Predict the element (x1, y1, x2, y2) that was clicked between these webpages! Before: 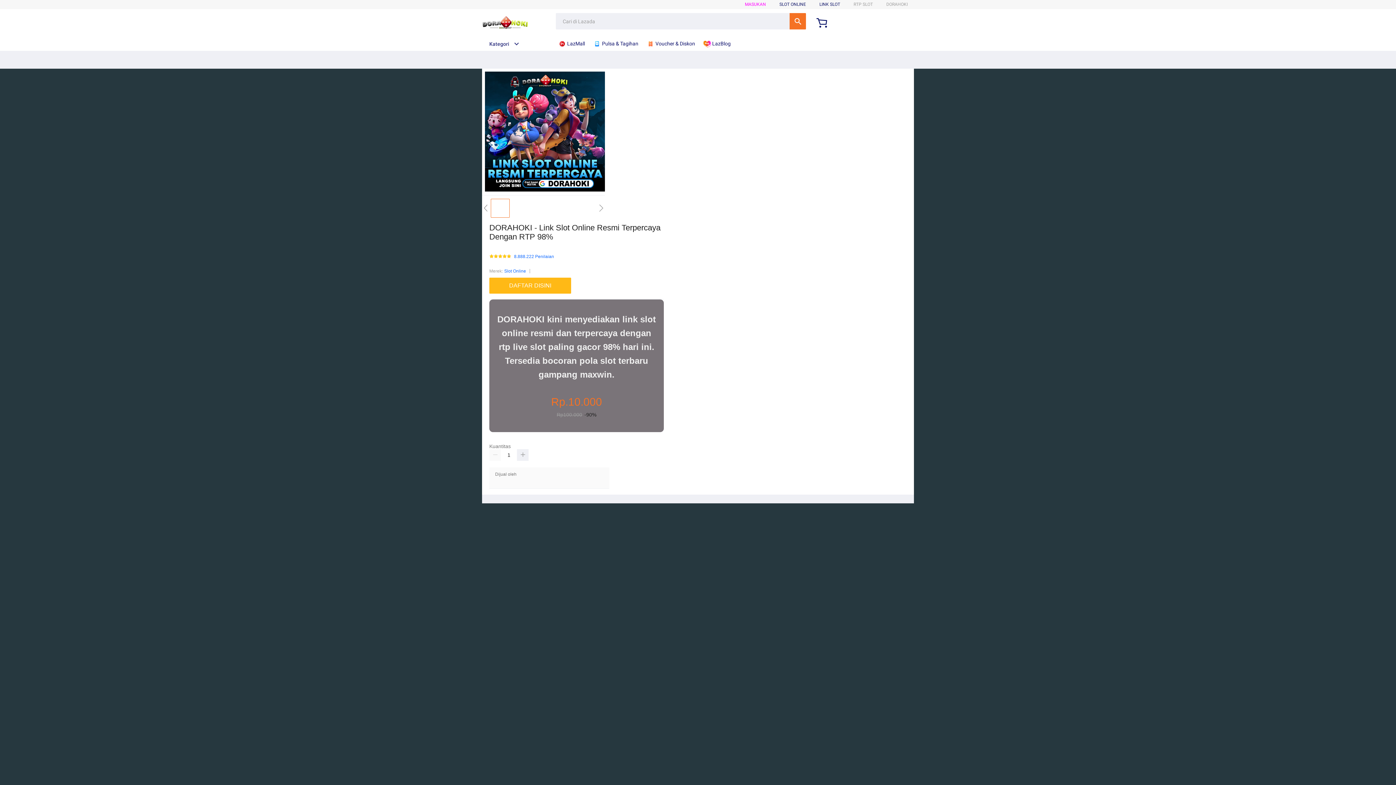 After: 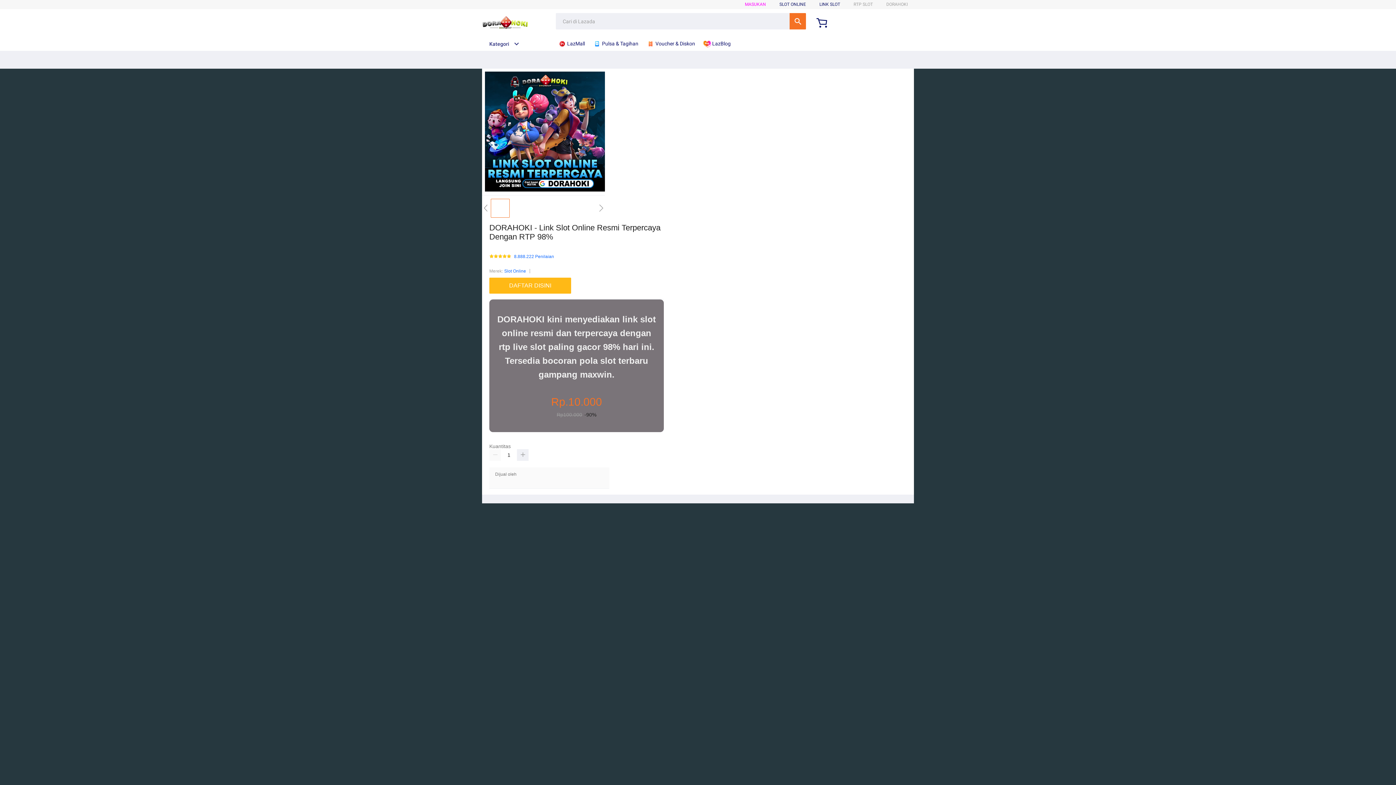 Action: bbox: (593, 36, 642, 50) label:  Pulsa & Tagihan